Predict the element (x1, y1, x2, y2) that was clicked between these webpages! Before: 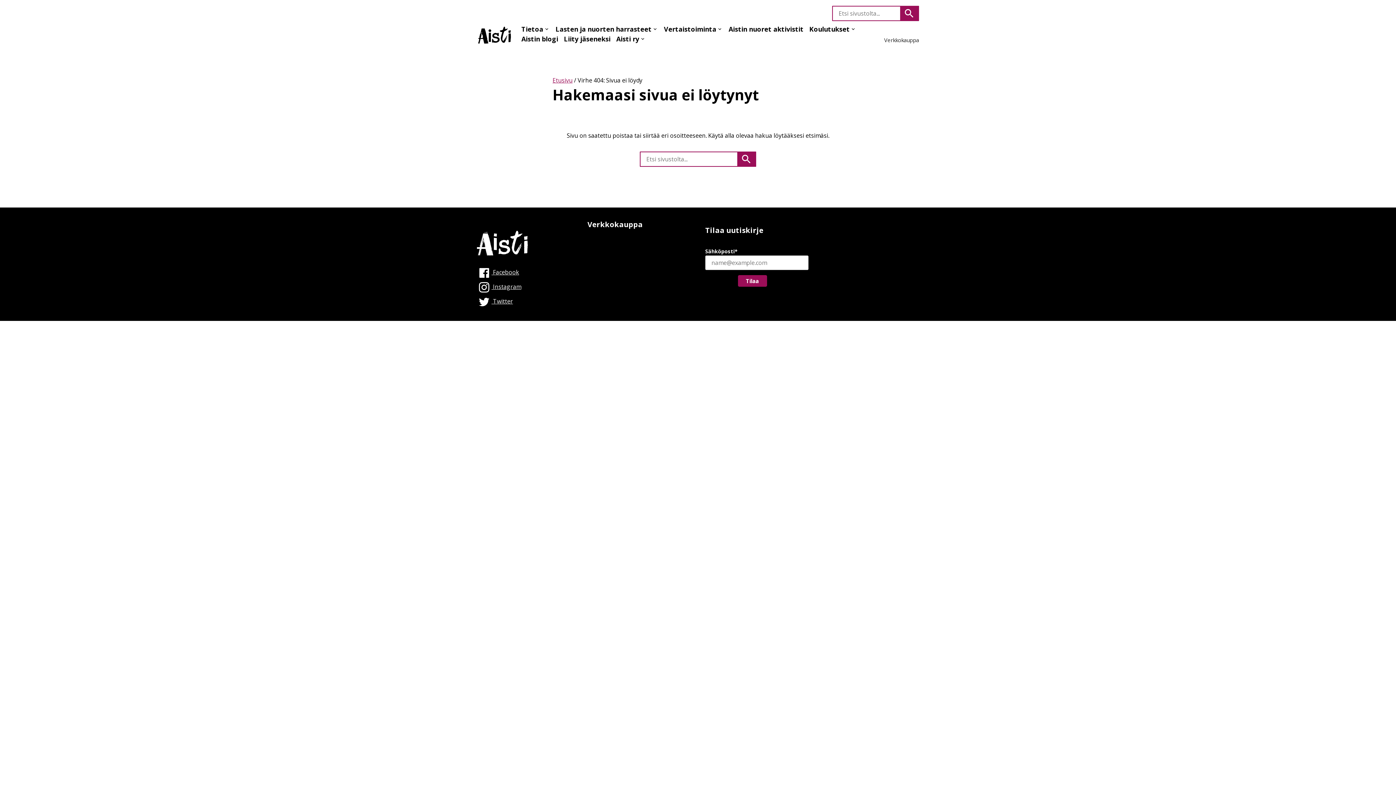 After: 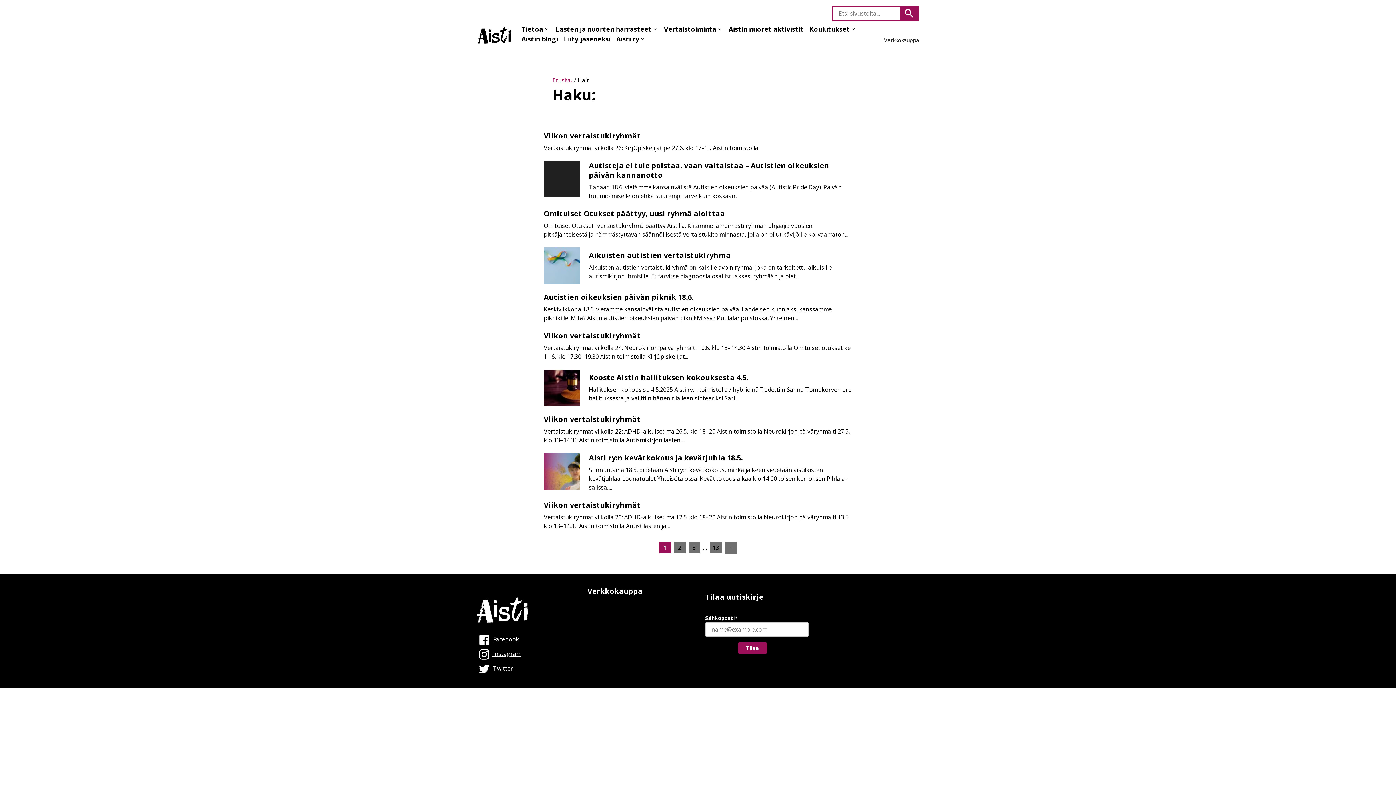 Action: label: Hae bbox: (737, 152, 755, 166)